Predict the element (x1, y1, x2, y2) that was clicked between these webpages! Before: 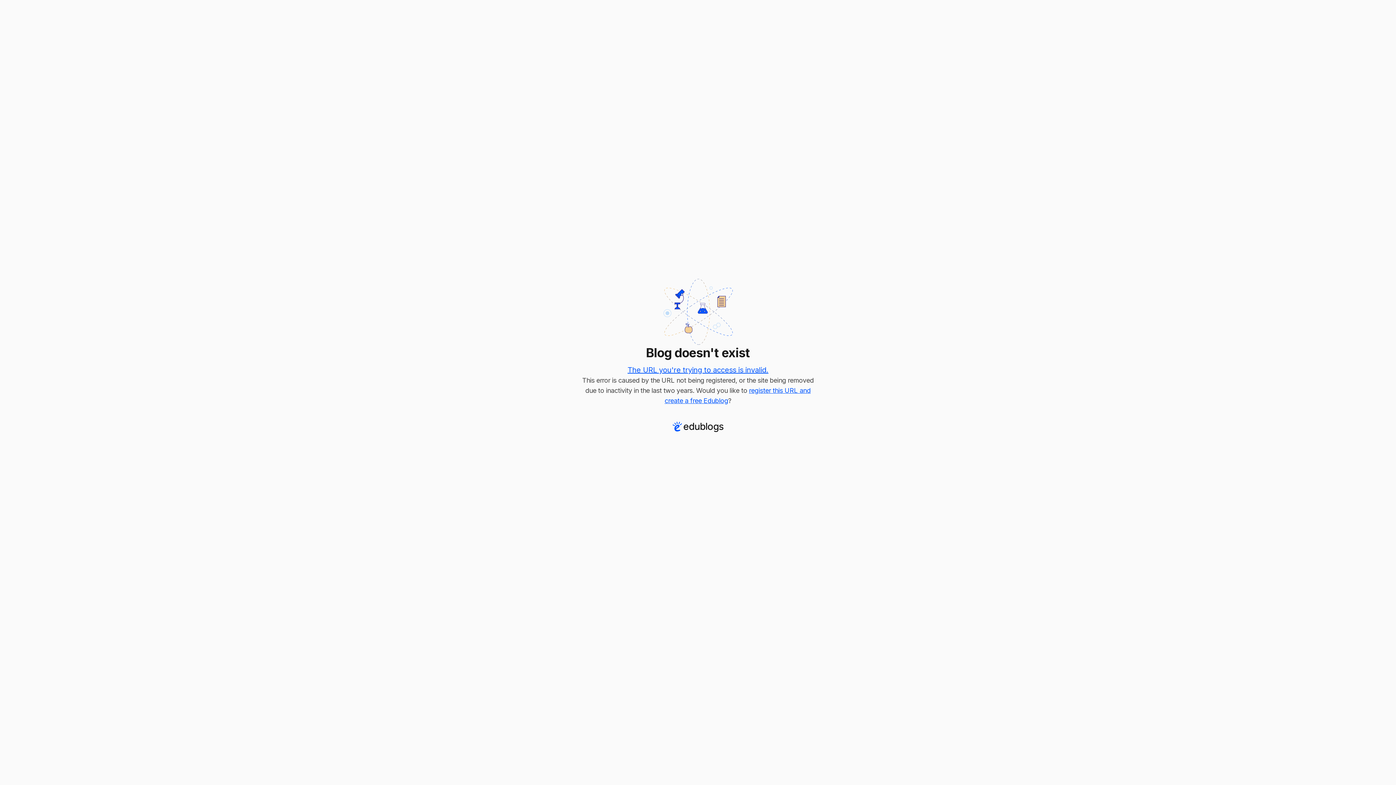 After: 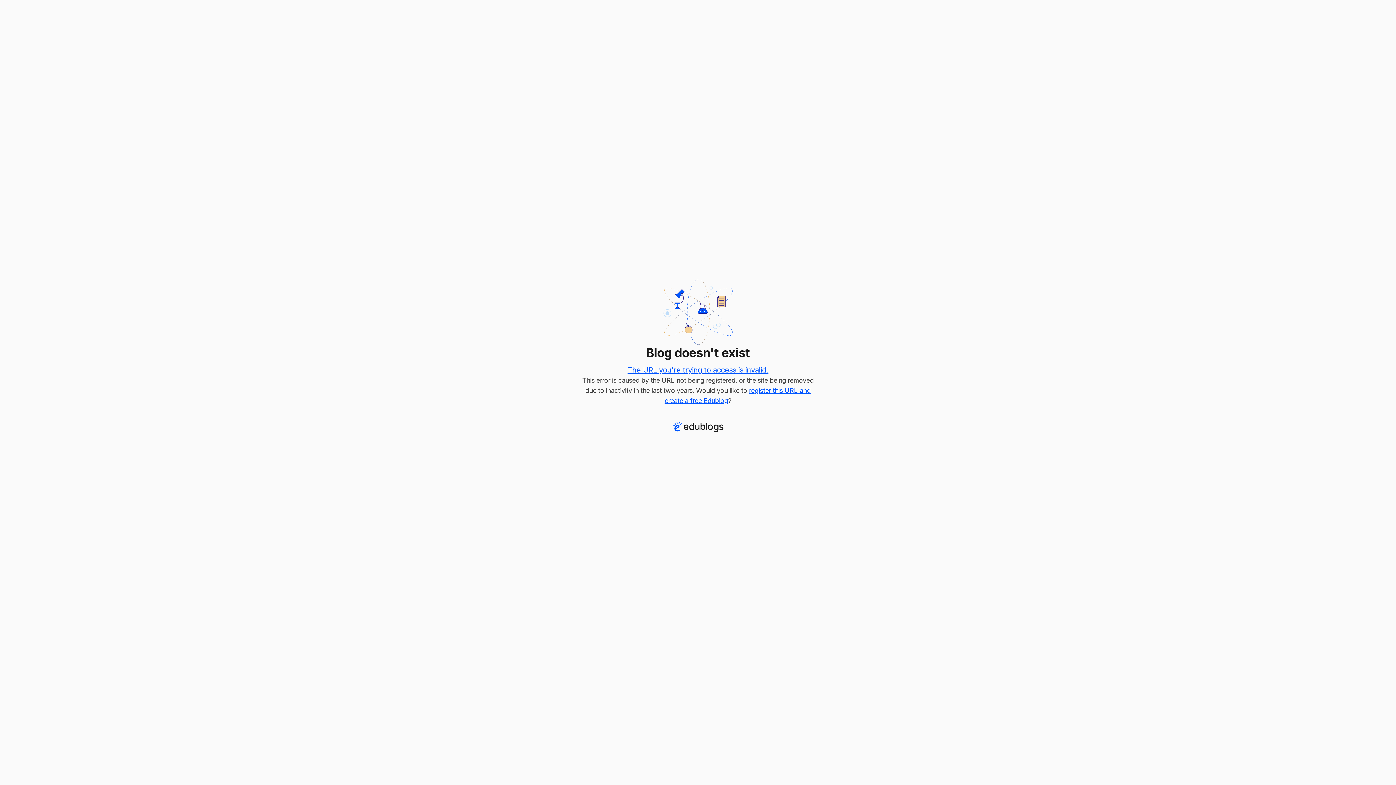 Action: bbox: (627, 365, 768, 374) label: The URL you're trying to access is invalid.